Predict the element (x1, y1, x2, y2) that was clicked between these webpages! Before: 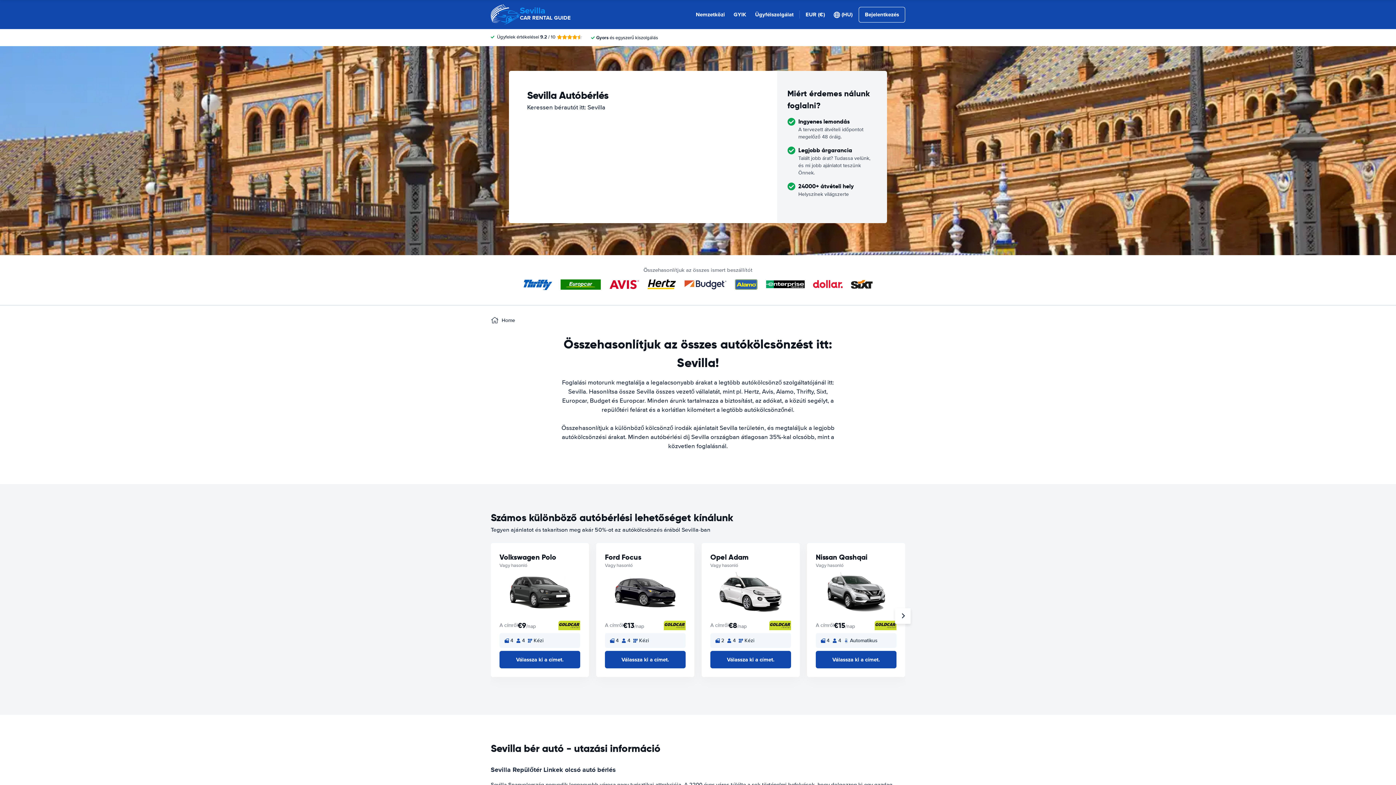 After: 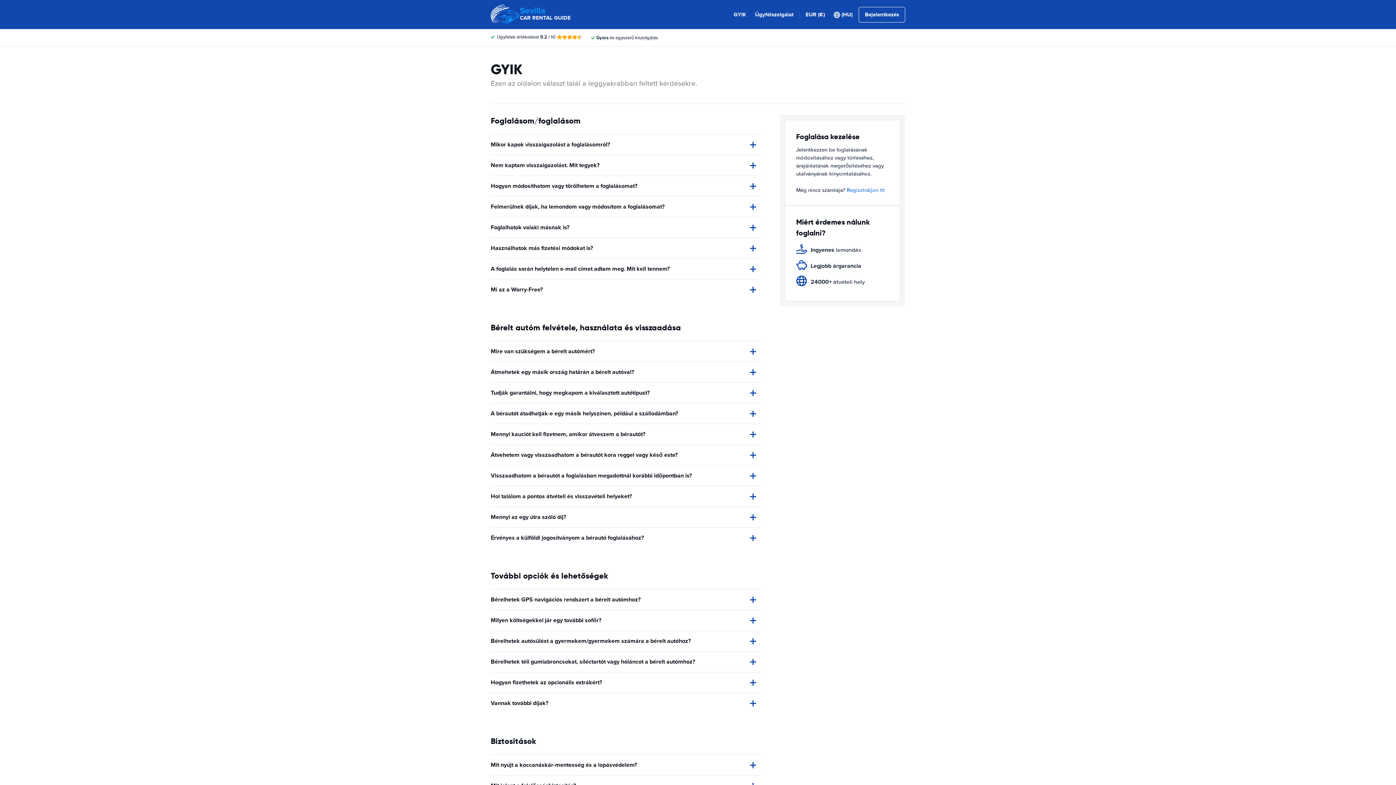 Action: bbox: (733, 10, 746, 18) label: GYIK